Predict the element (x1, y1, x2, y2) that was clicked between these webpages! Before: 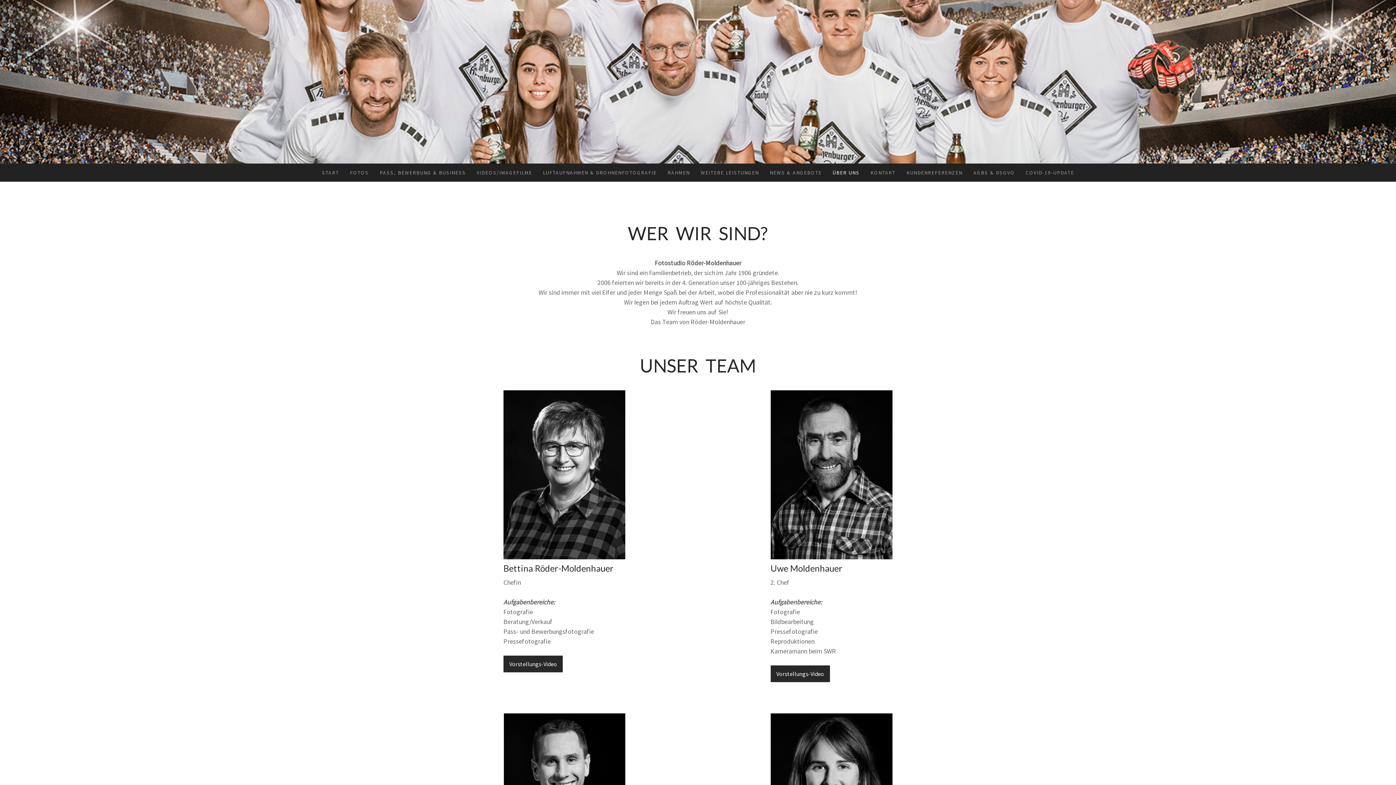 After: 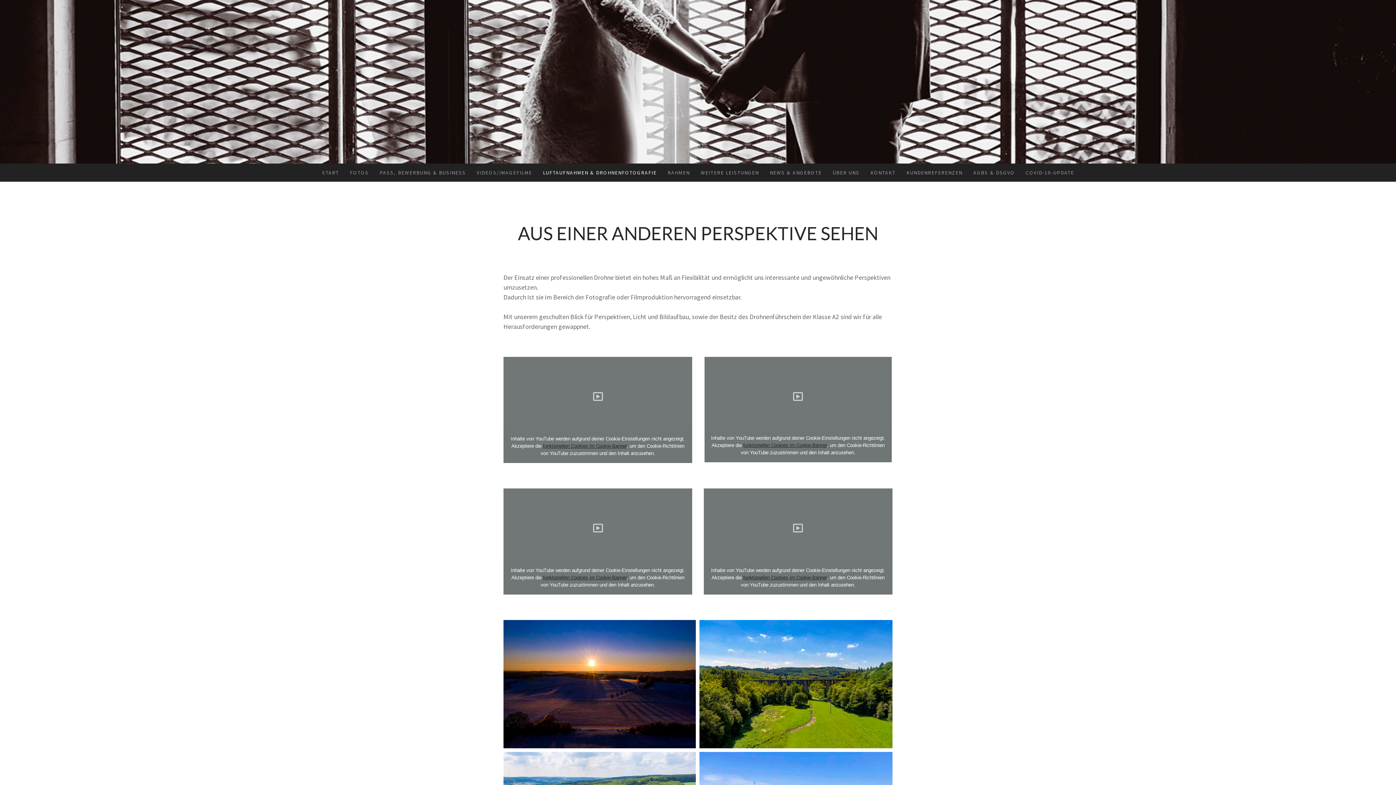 Action: bbox: (537, 163, 662, 181) label: LUFTAUFNAHMEN & DROHNENFOTOGRAFIE